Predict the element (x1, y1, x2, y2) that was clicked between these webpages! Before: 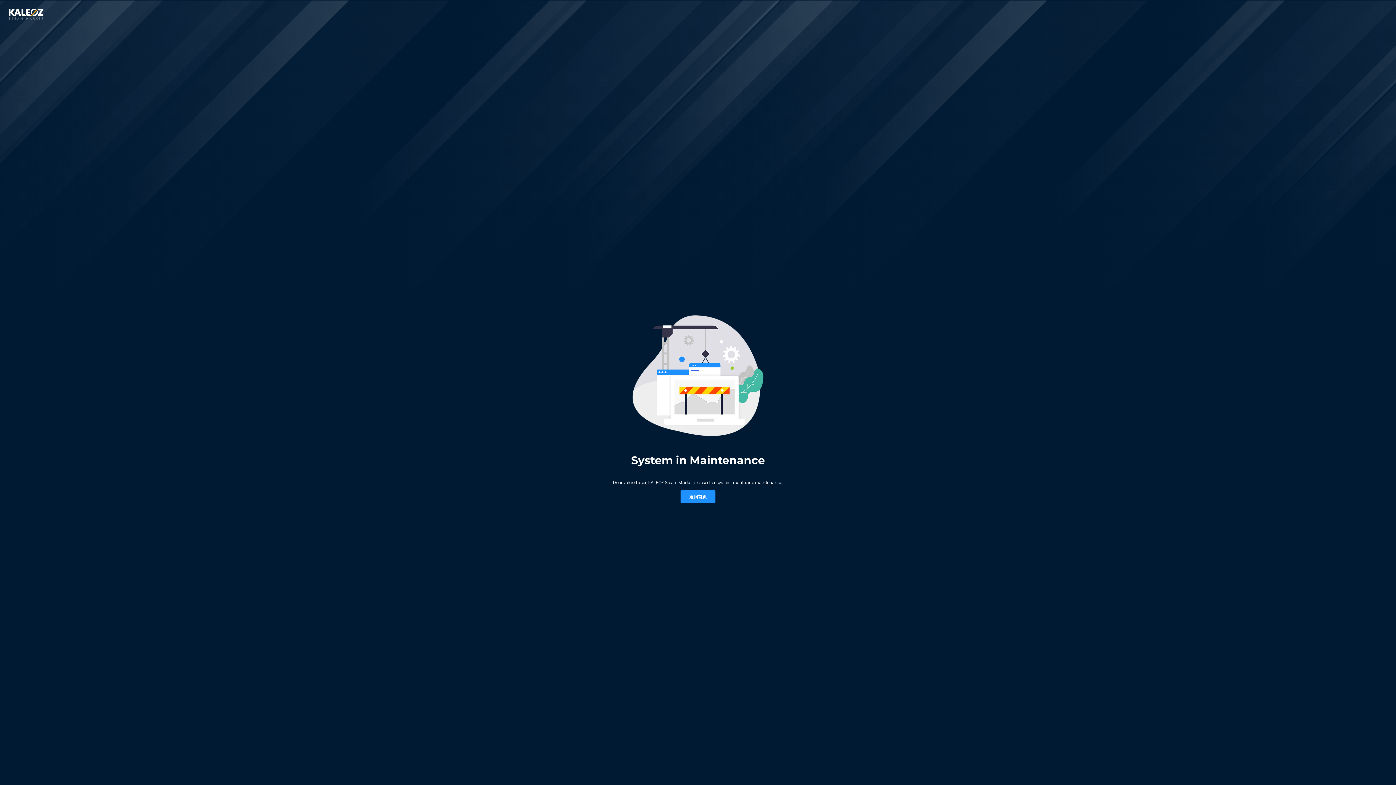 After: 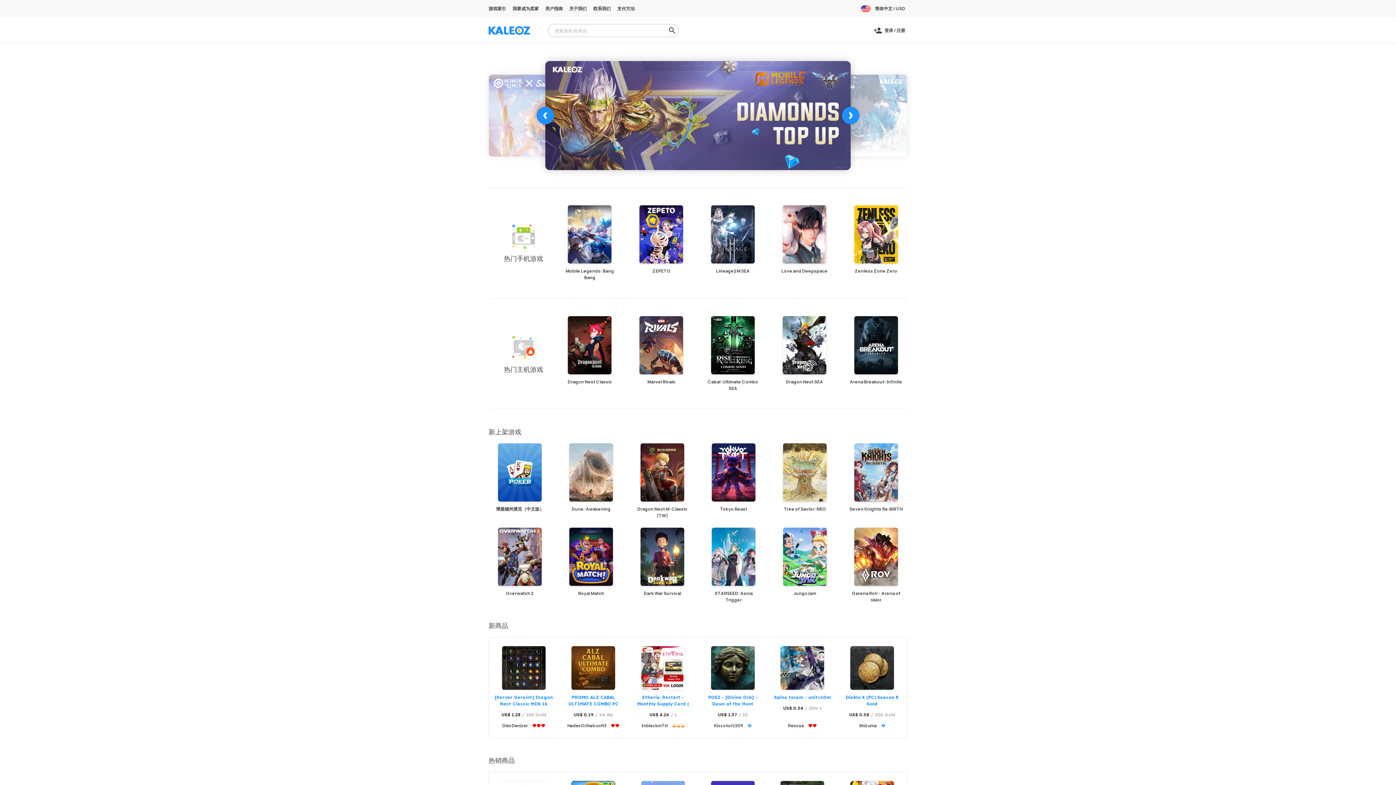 Action: label: 返回首页 bbox: (680, 490, 715, 503)